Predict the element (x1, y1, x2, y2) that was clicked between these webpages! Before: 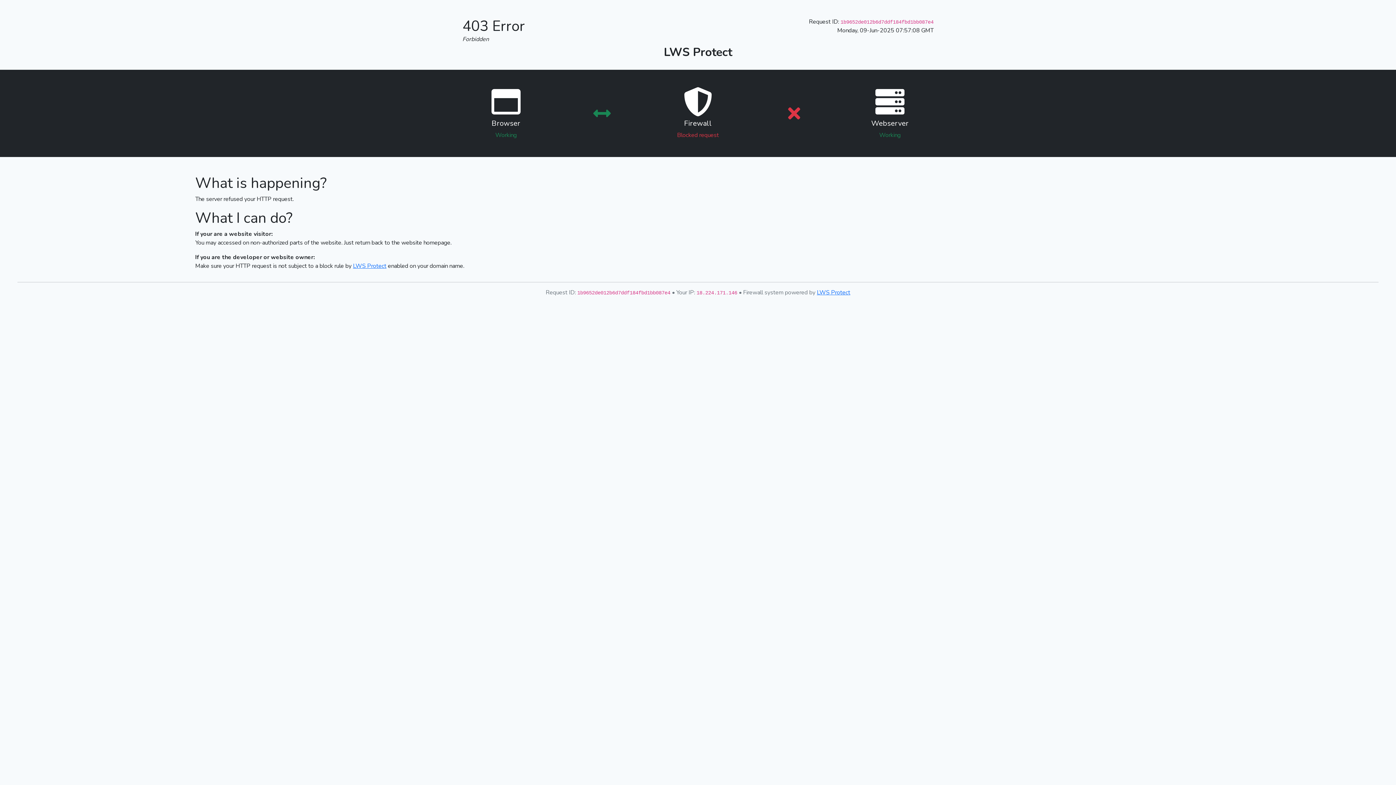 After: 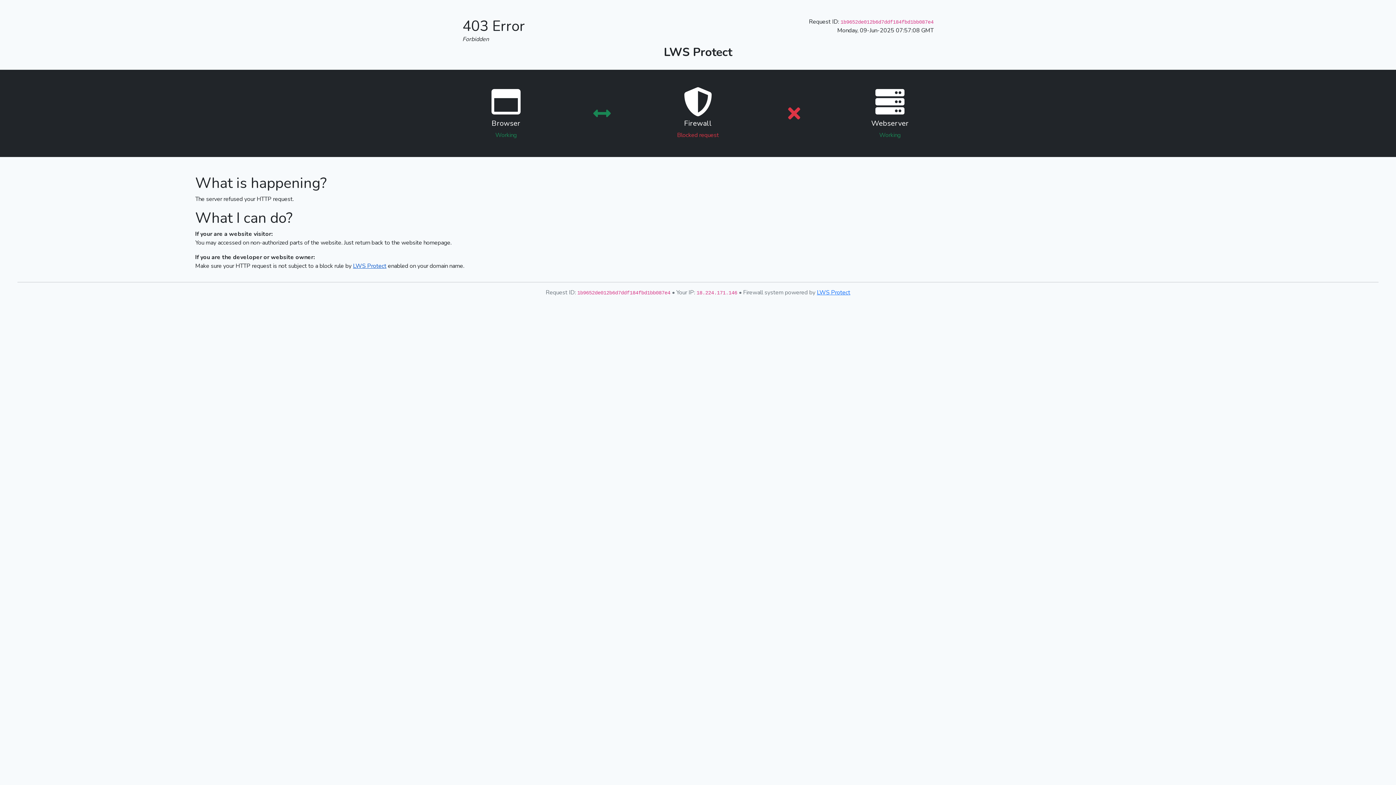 Action: bbox: (353, 262, 386, 270) label: LWS Protect